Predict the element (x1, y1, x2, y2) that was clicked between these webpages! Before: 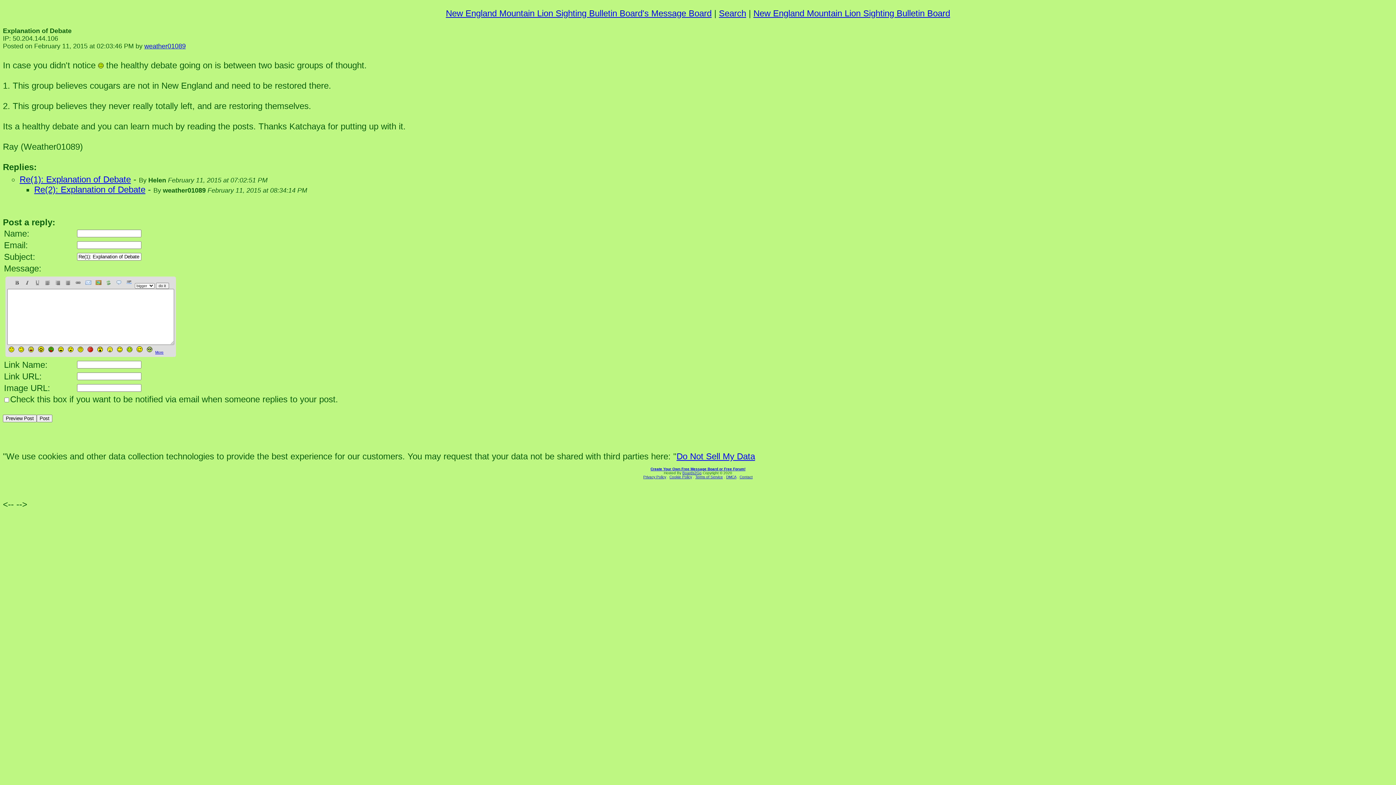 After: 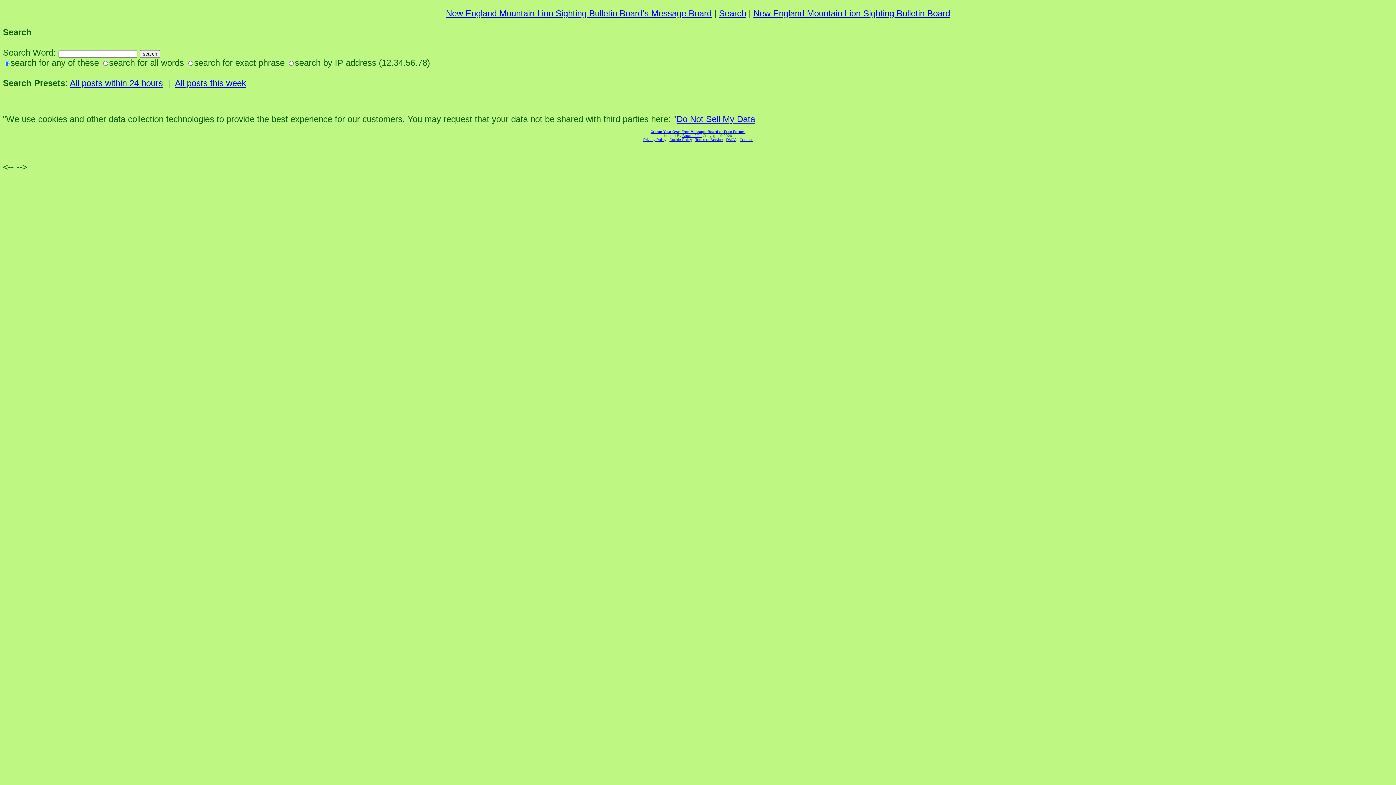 Action: label: Search bbox: (719, 8, 746, 18)